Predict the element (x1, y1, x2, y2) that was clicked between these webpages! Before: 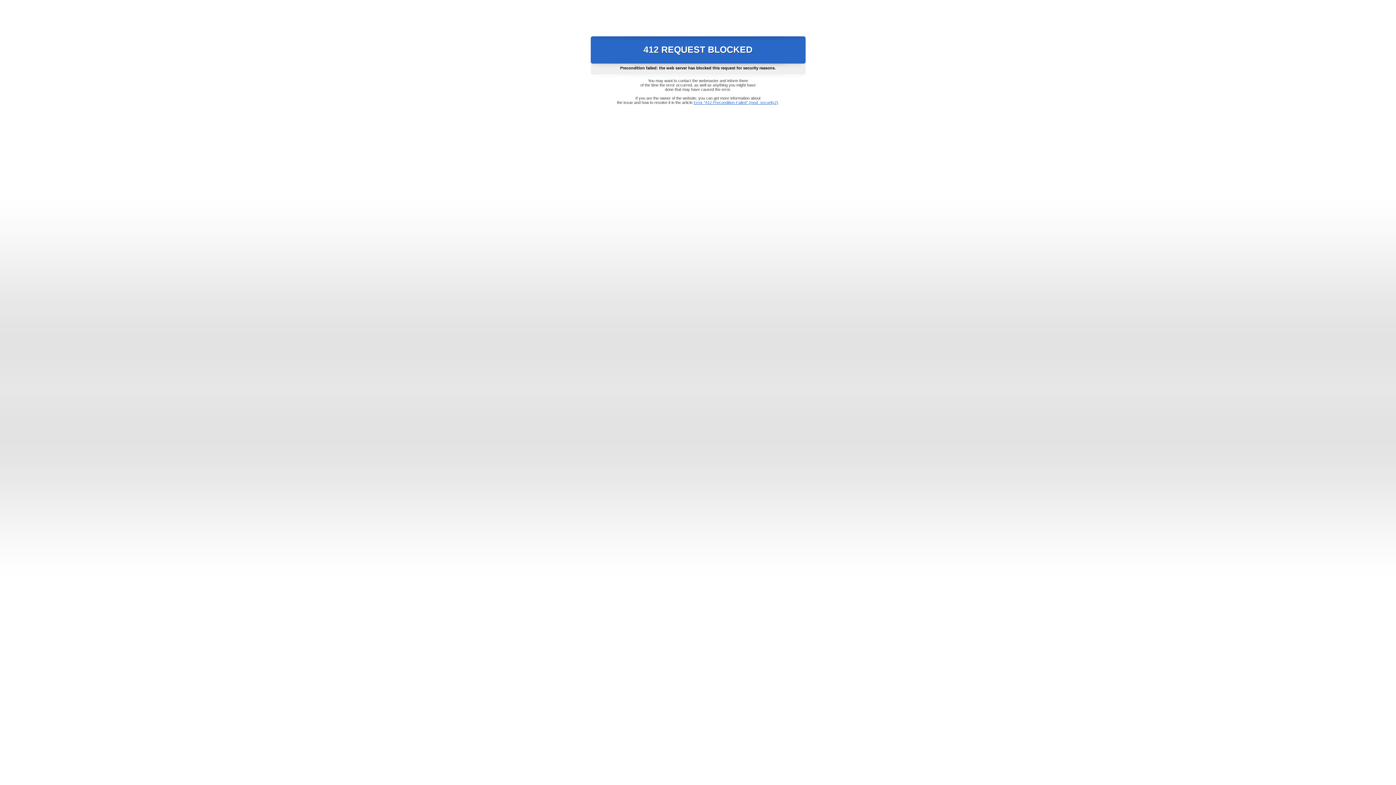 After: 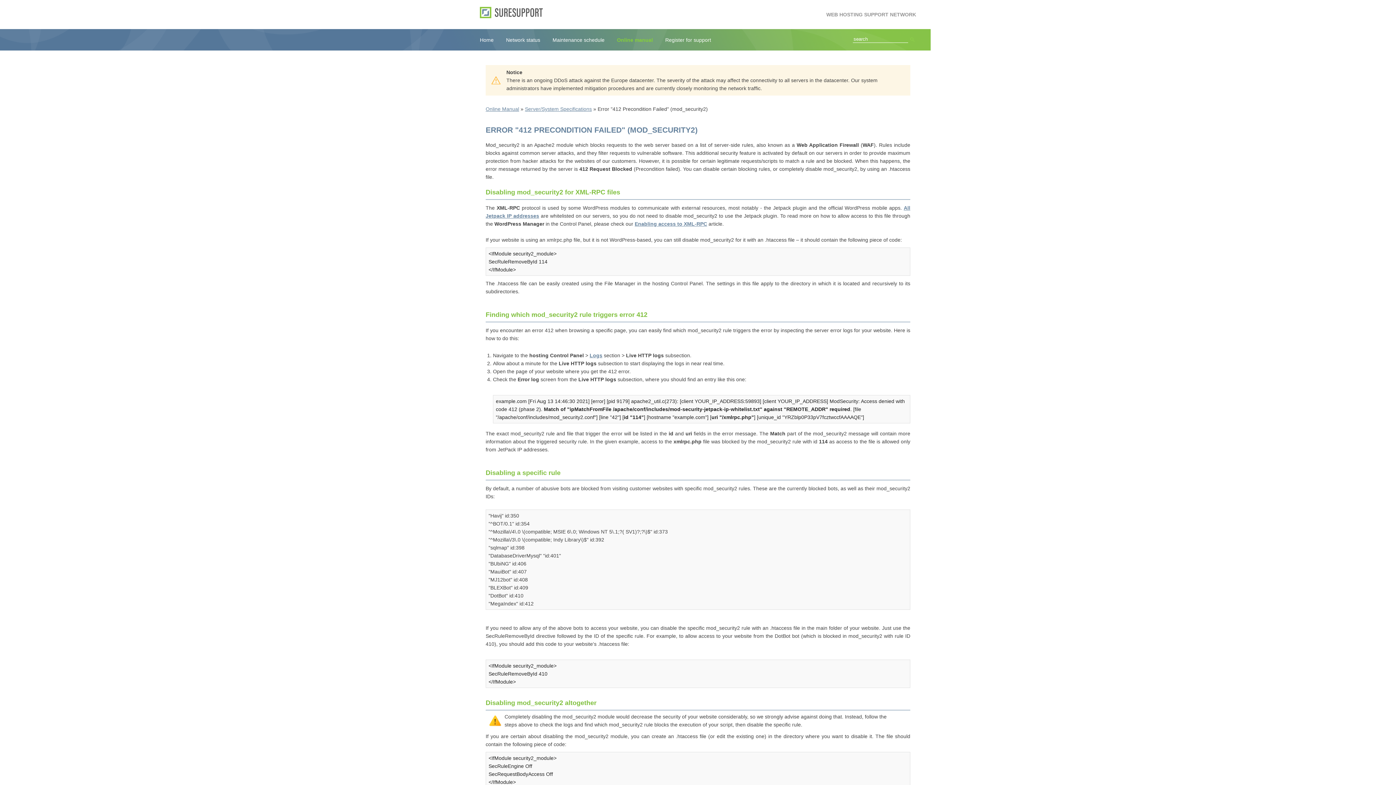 Action: bbox: (693, 100, 778, 104) label: Error "412 Precondition Failed" (mod_security2)